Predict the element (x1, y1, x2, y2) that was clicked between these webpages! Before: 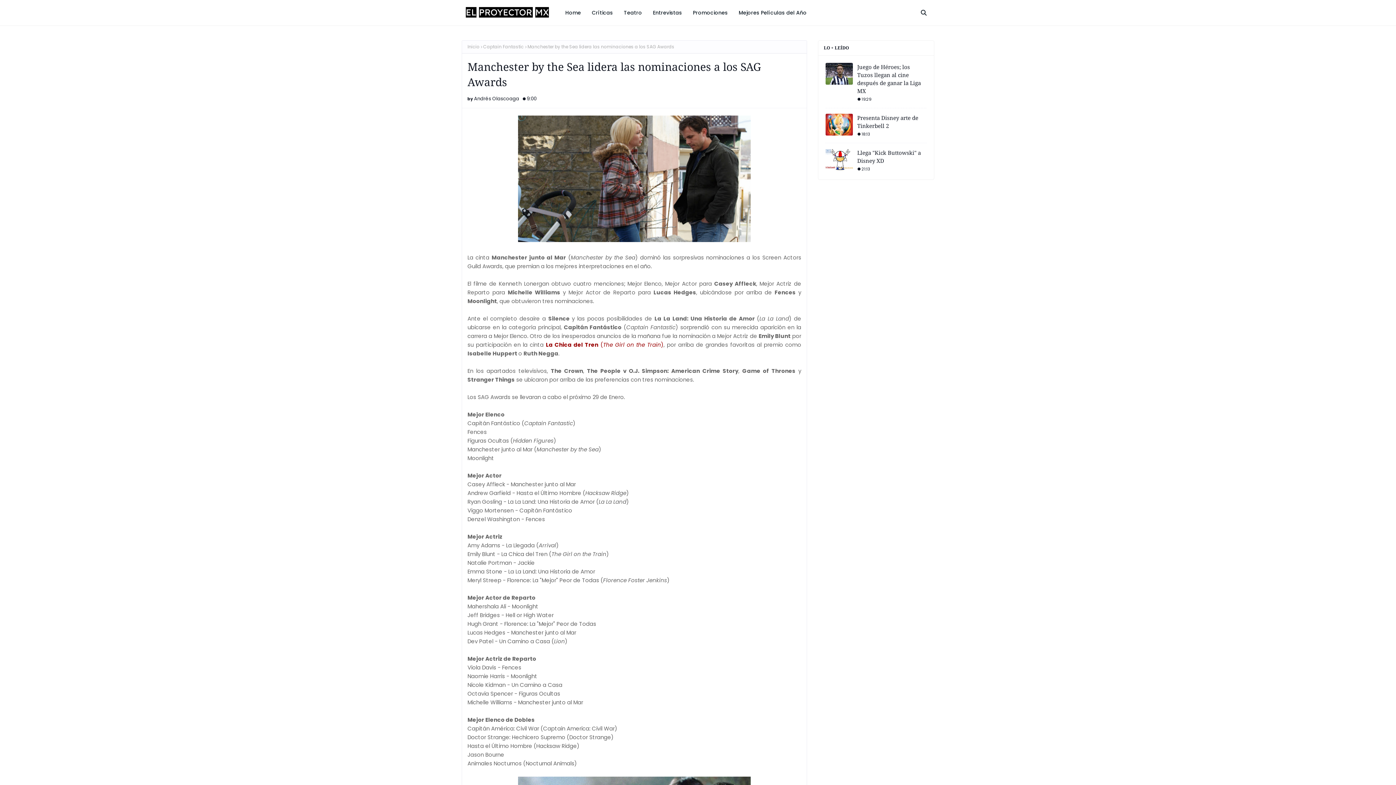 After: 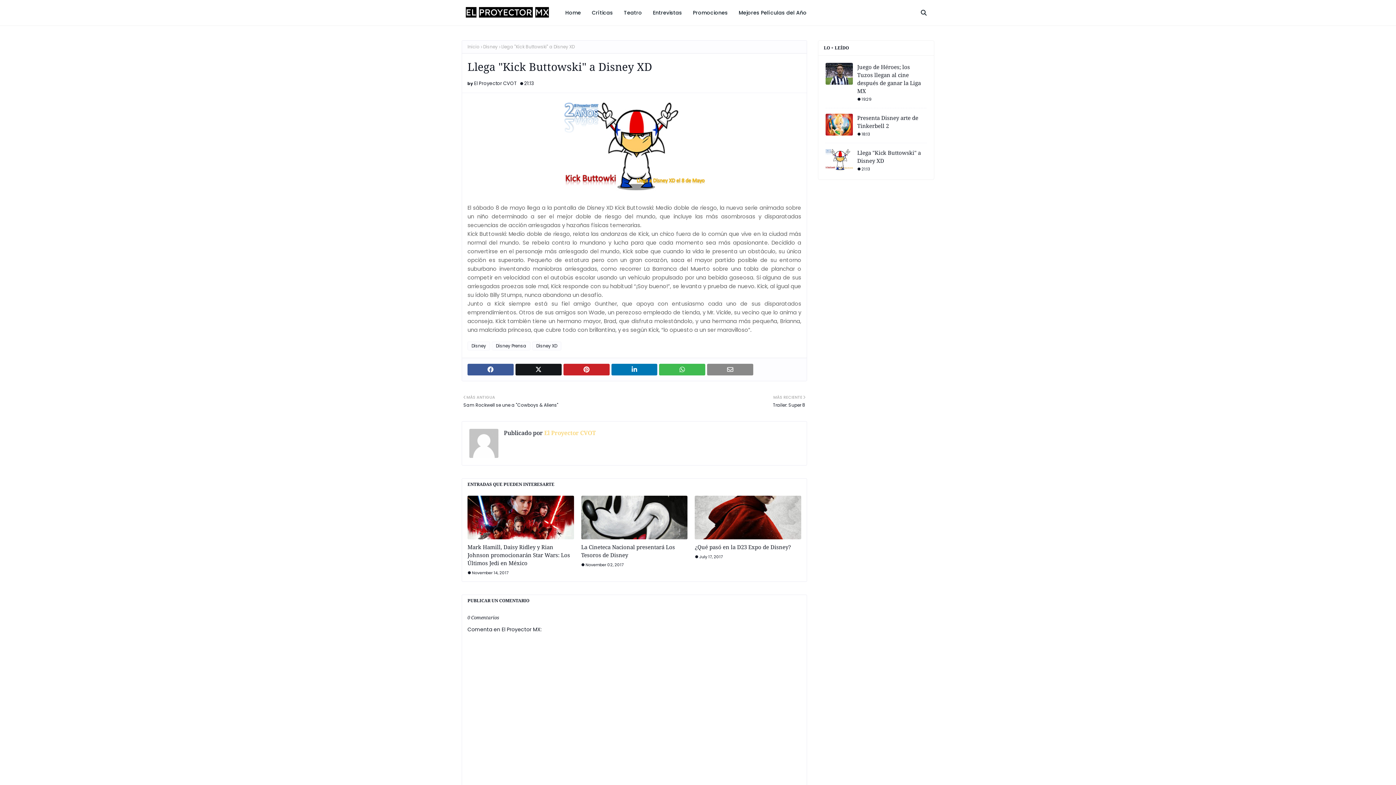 Action: bbox: (825, 148, 853, 170)